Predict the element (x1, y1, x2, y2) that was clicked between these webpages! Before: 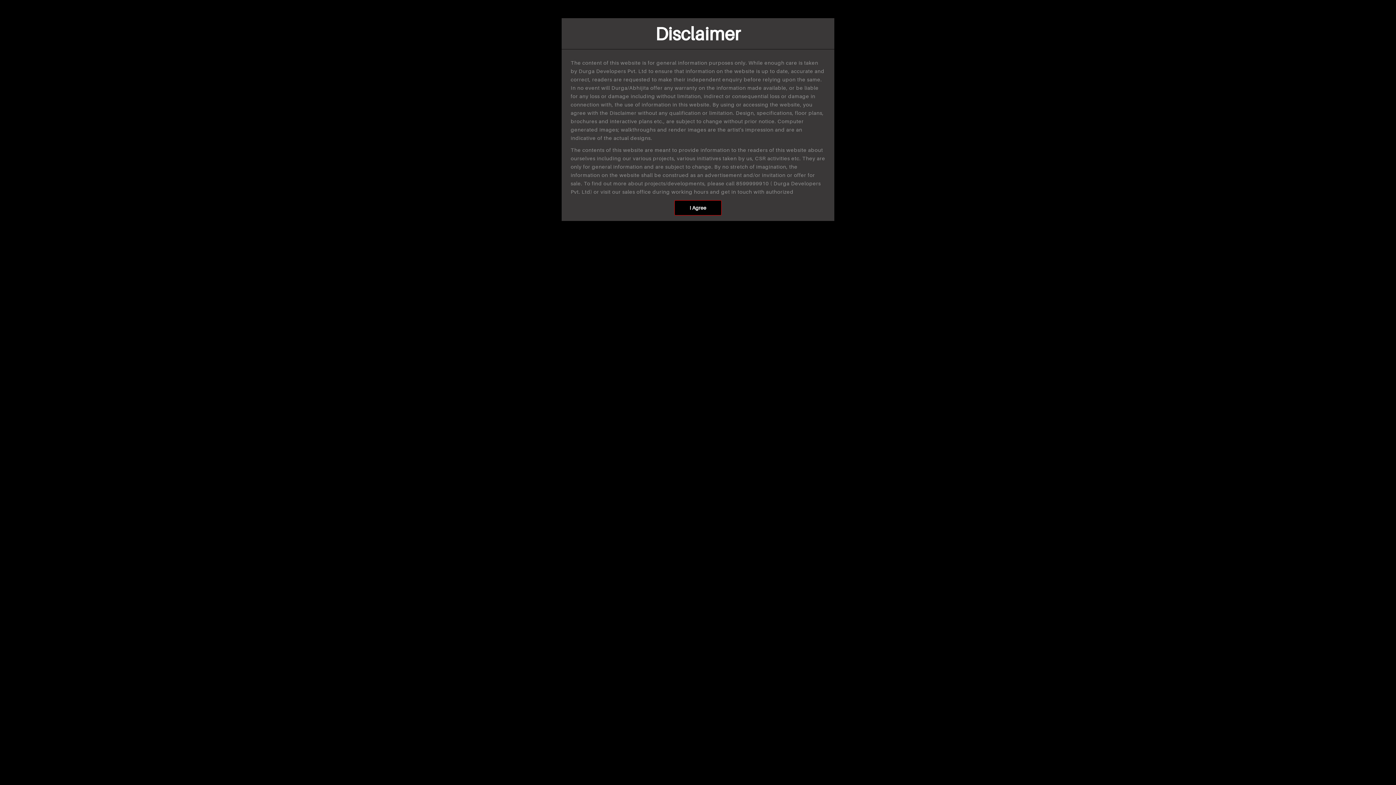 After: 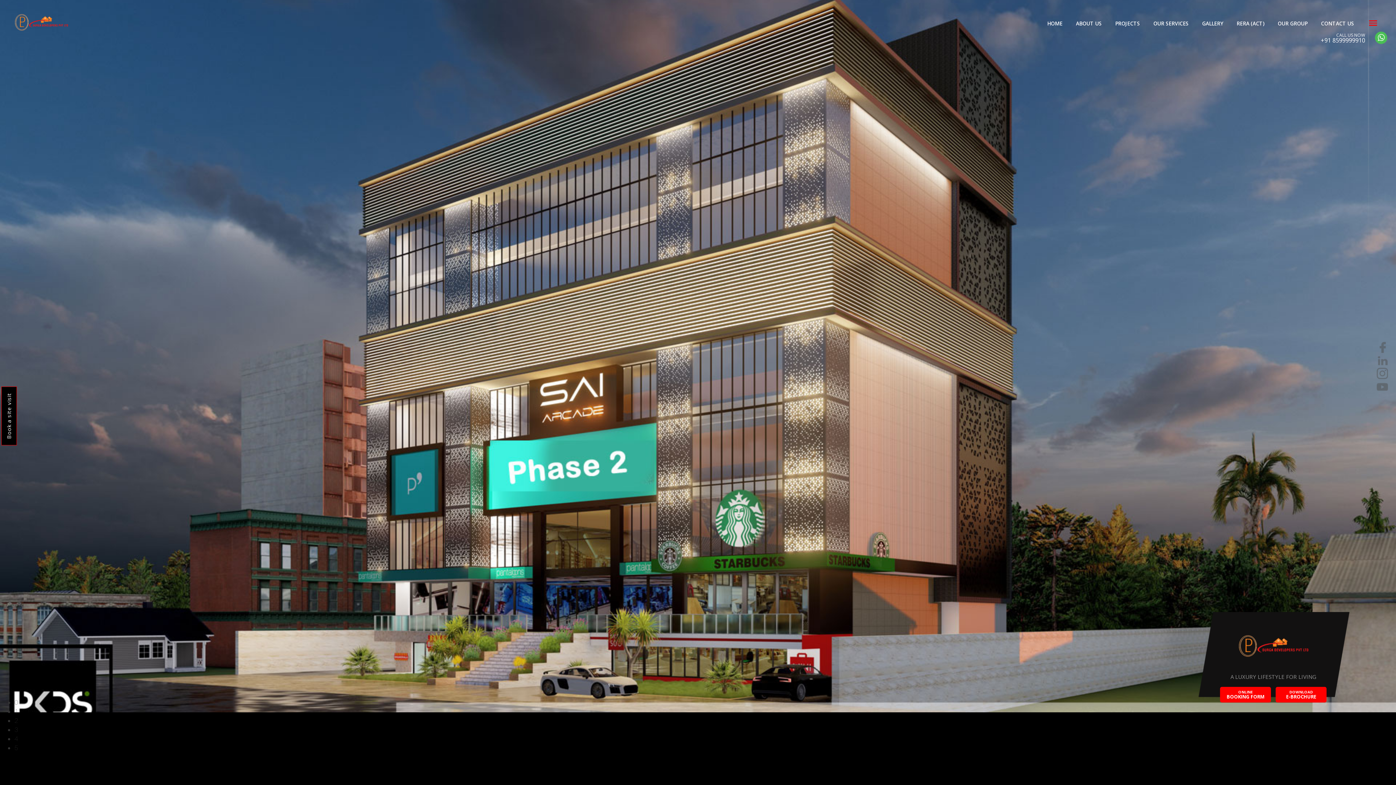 Action: bbox: (674, 200, 721, 215) label: I Agree